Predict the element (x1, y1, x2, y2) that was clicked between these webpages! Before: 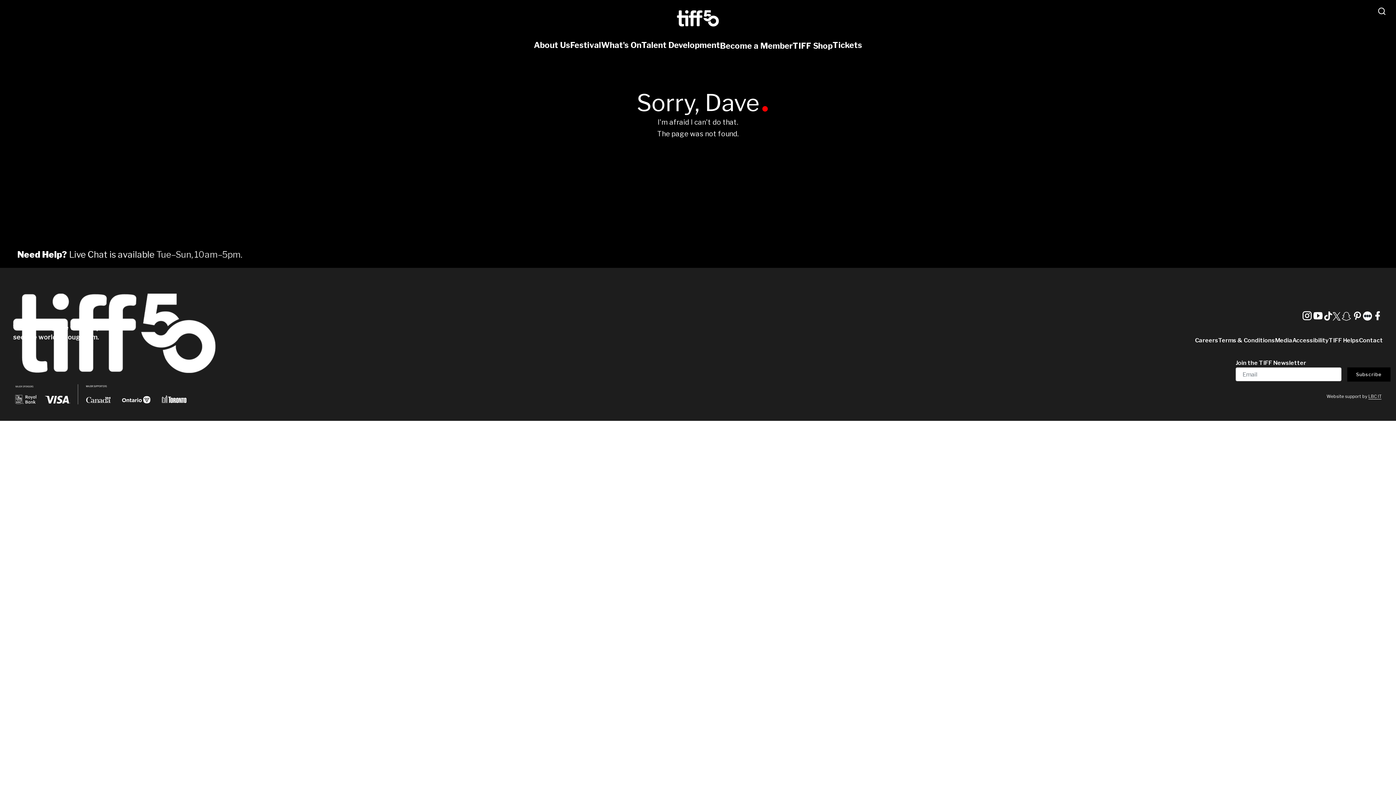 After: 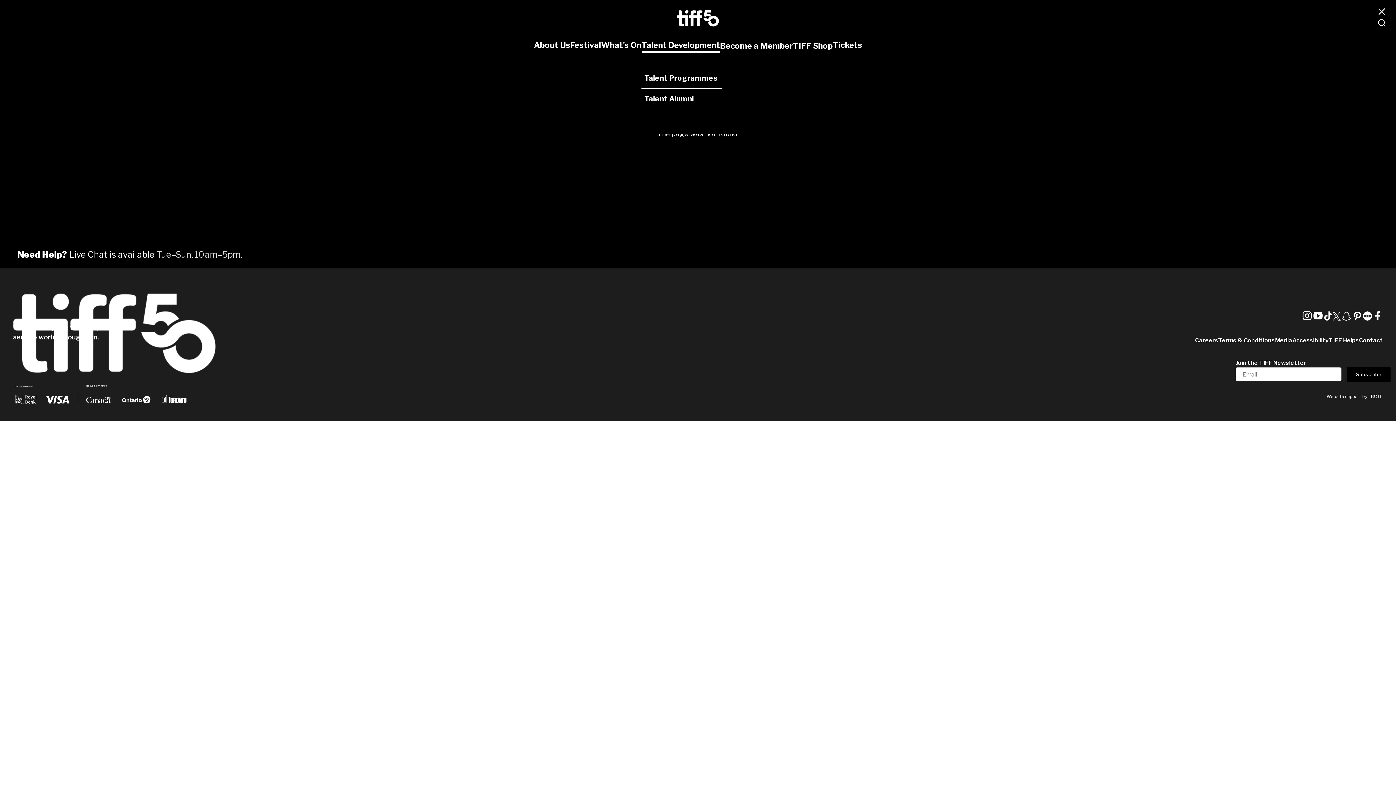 Action: bbox: (641, 38, 720, 53) label: Talent Development